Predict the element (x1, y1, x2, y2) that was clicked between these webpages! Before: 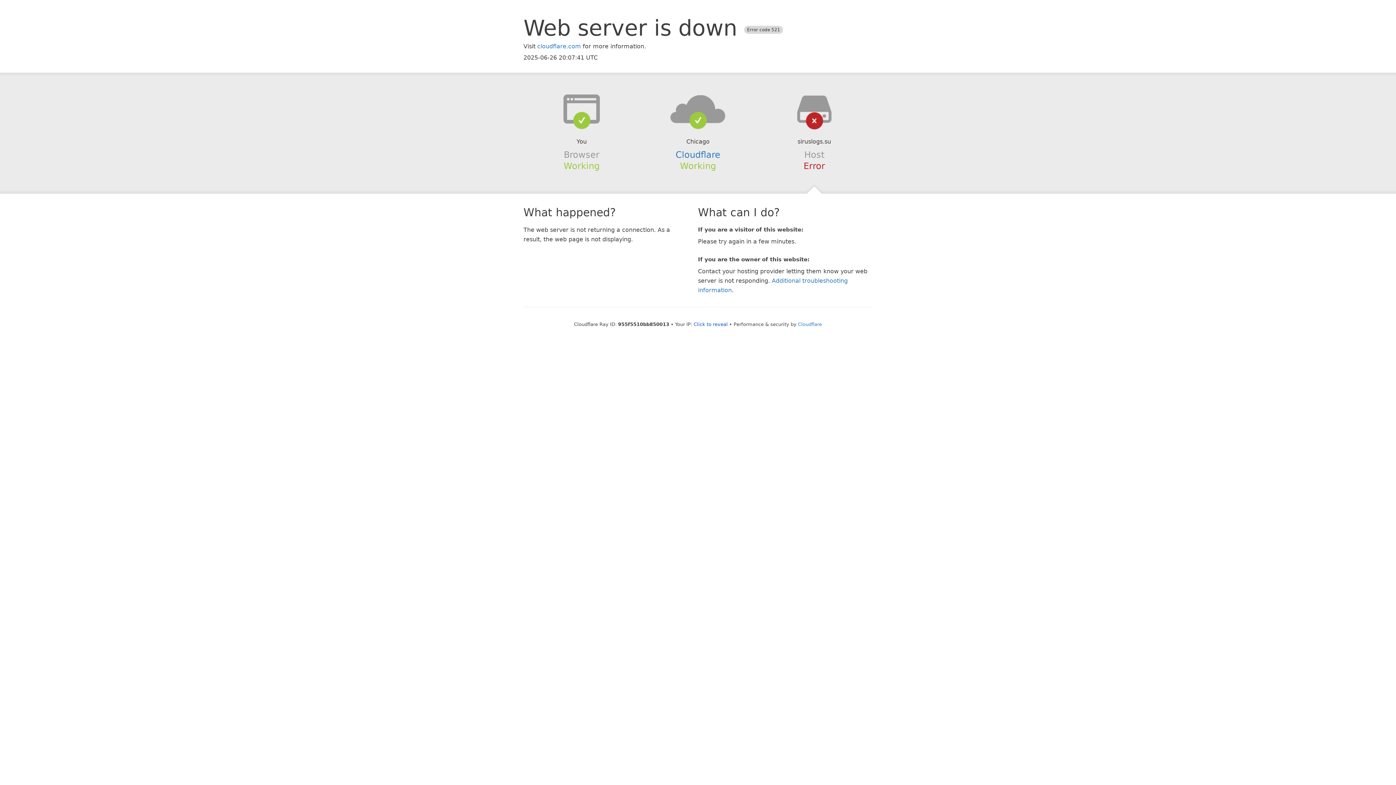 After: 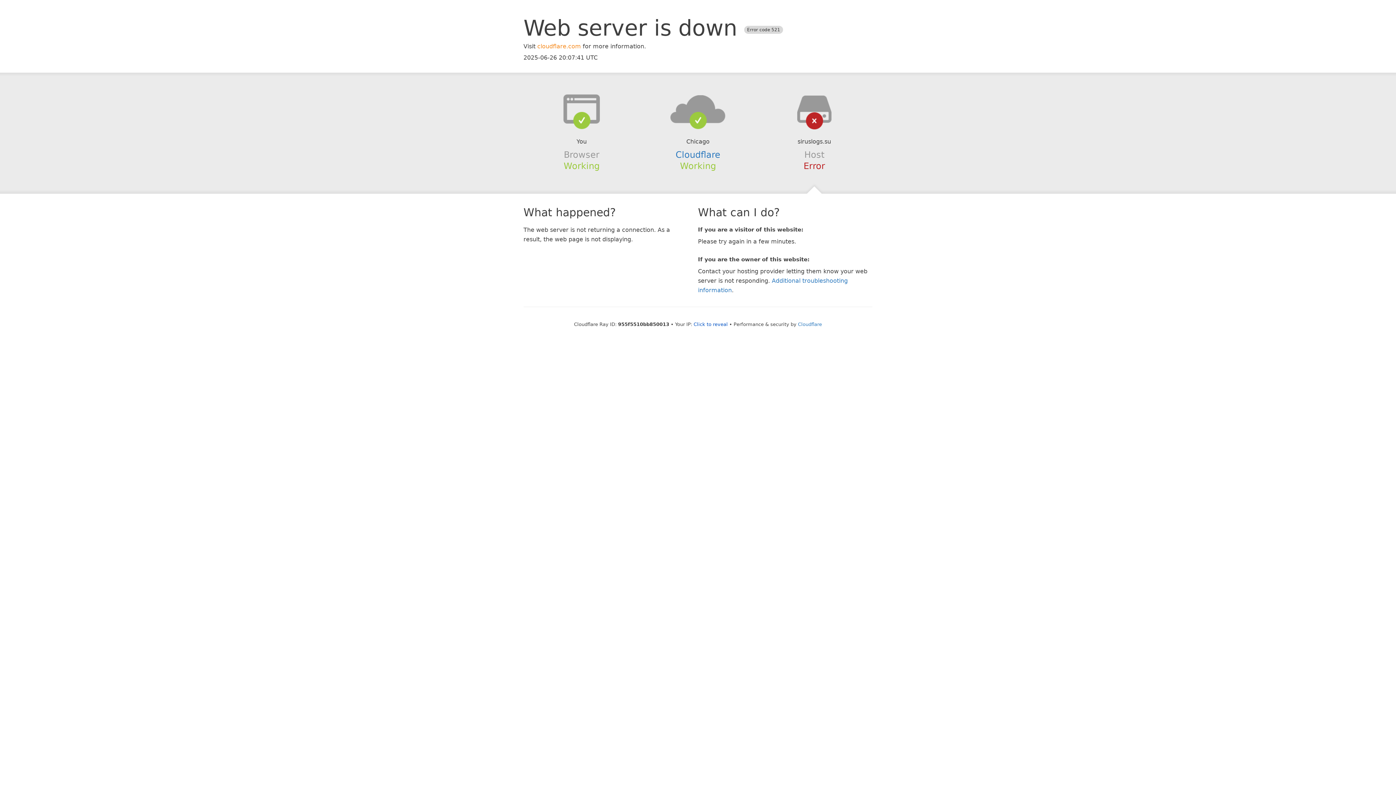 Action: label: cloudflare.com bbox: (537, 42, 581, 49)